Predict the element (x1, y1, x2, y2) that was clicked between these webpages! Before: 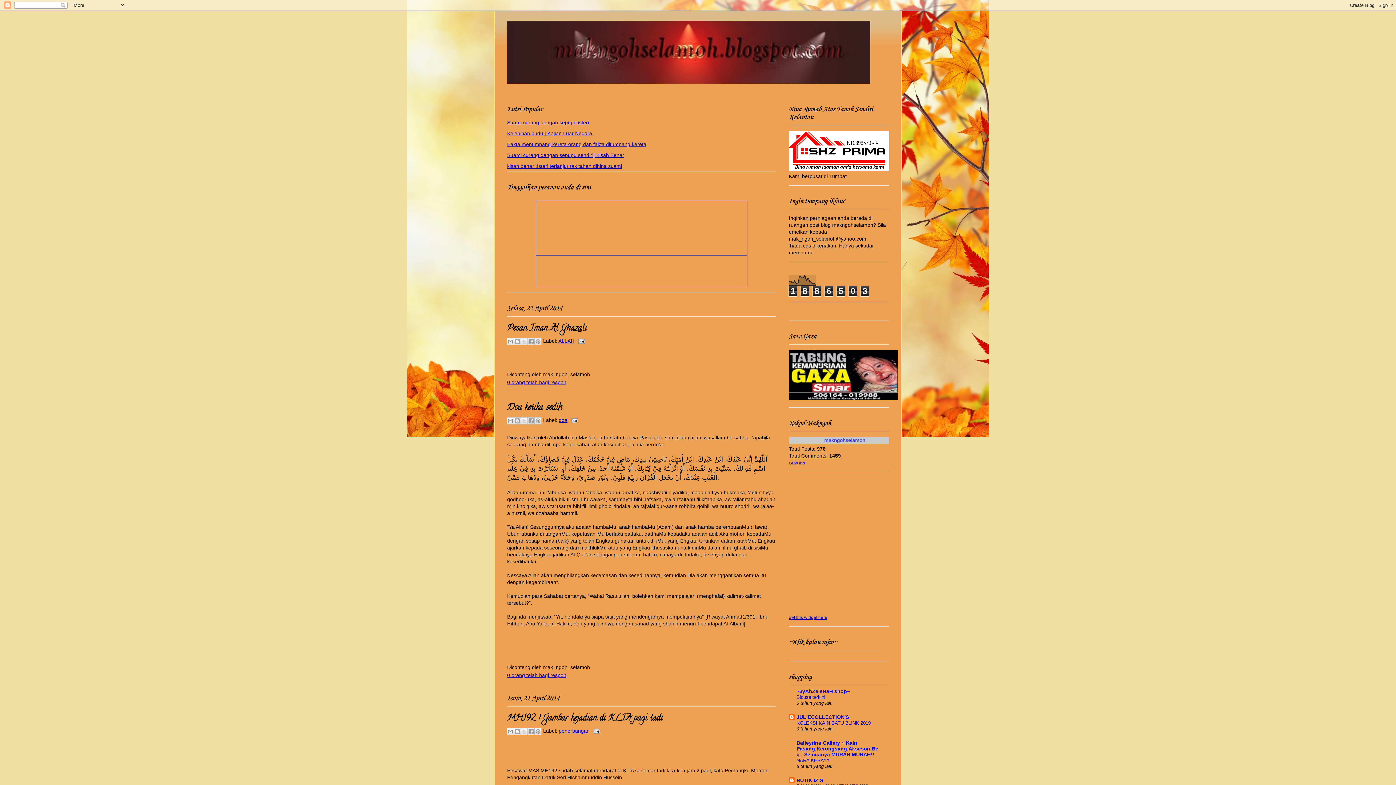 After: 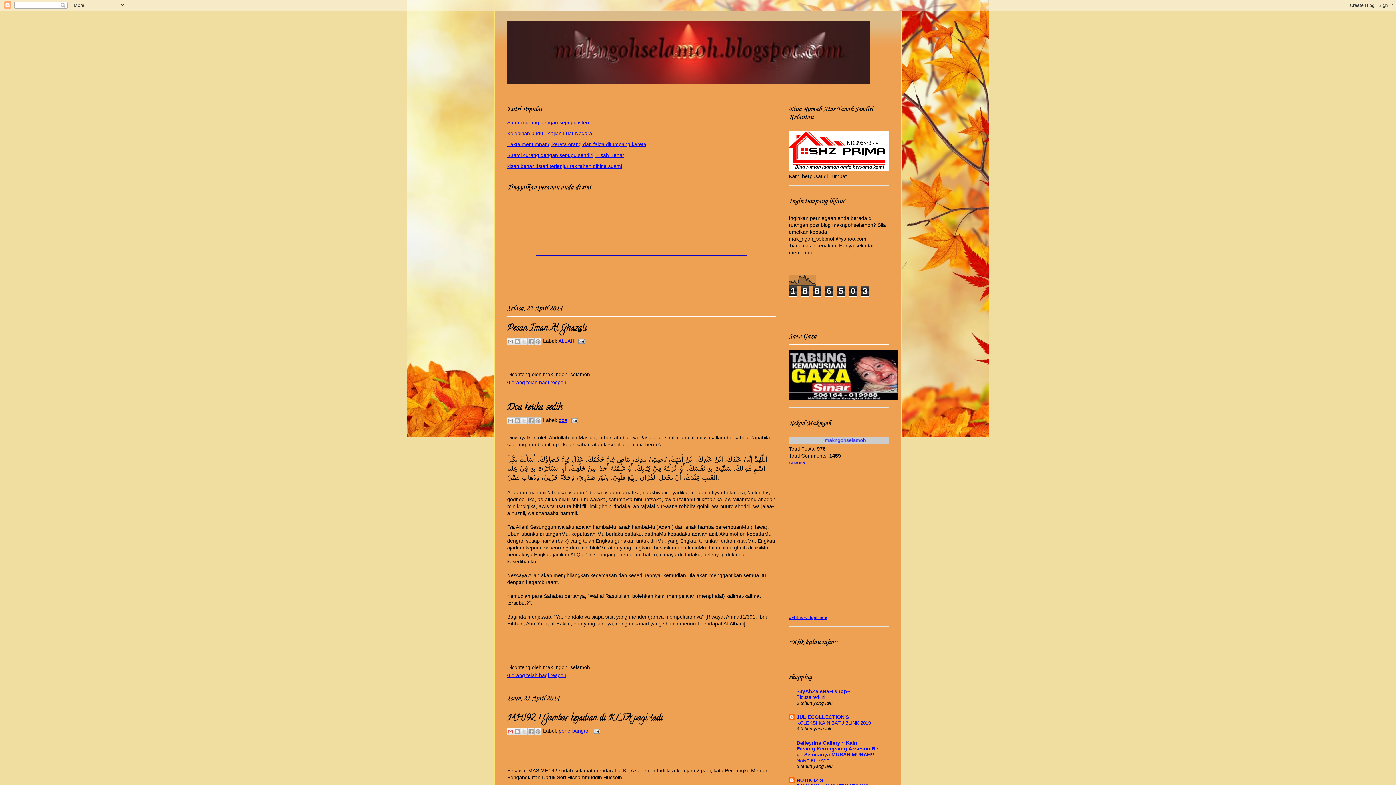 Action: label: E-melkan Ini bbox: (506, 728, 514, 735)